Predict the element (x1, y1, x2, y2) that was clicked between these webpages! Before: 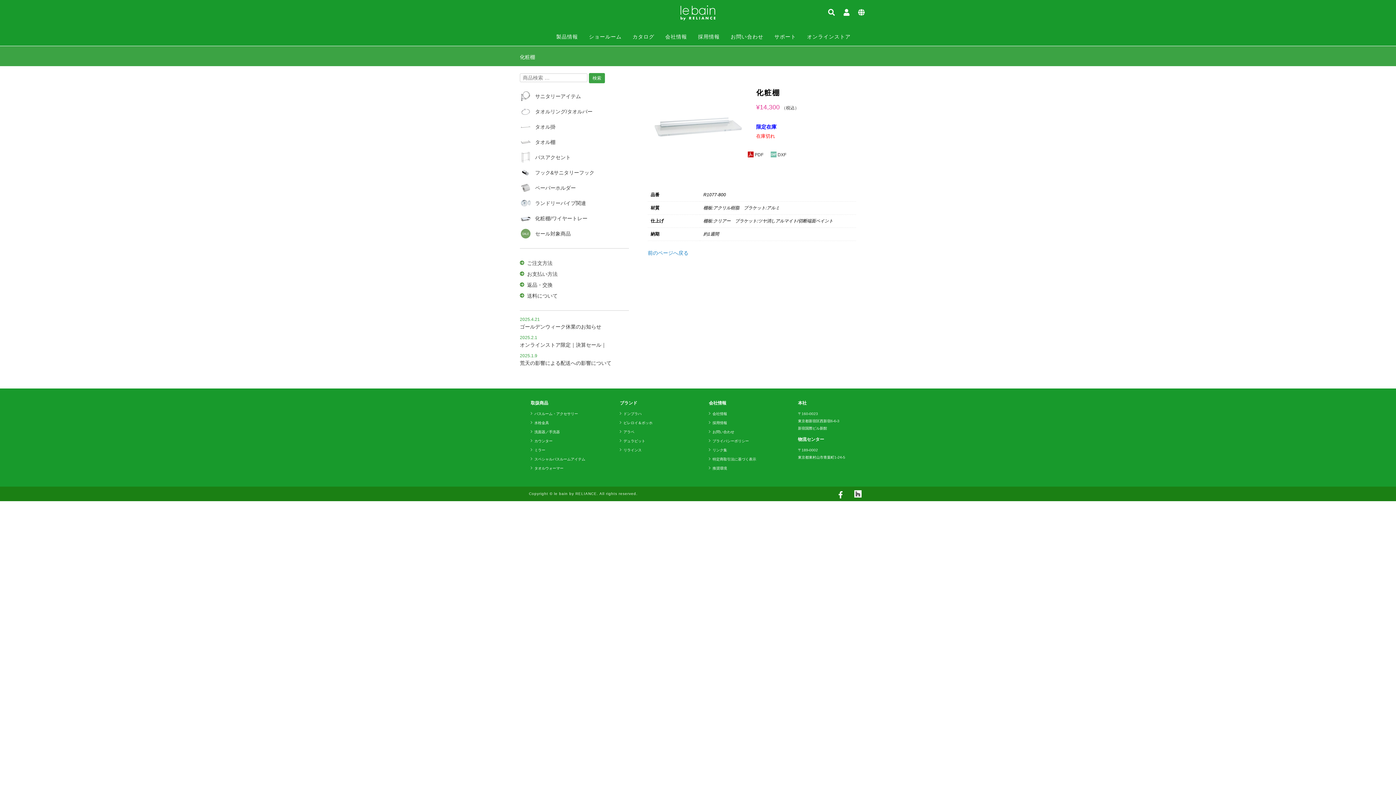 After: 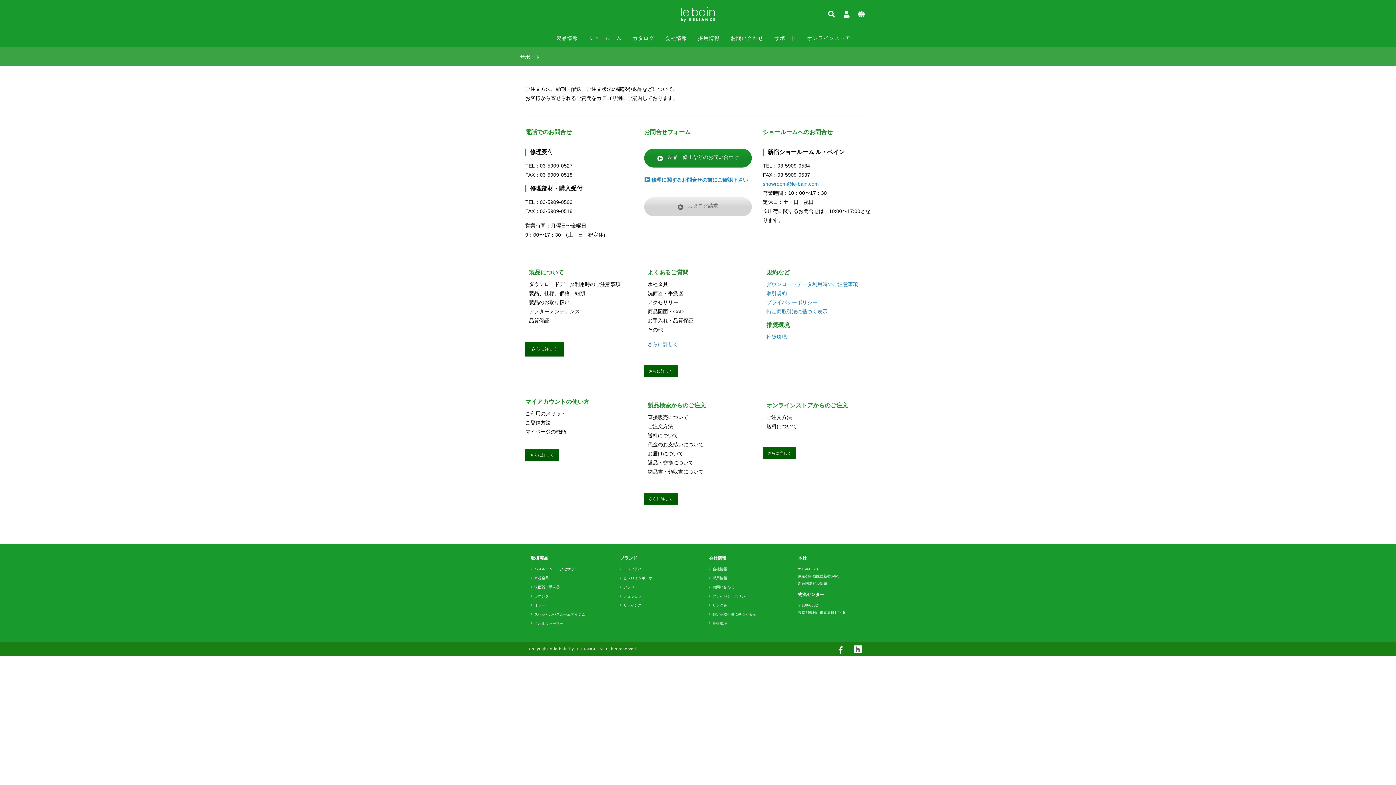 Action: label: サポート bbox: (774, 27, 796, 45)